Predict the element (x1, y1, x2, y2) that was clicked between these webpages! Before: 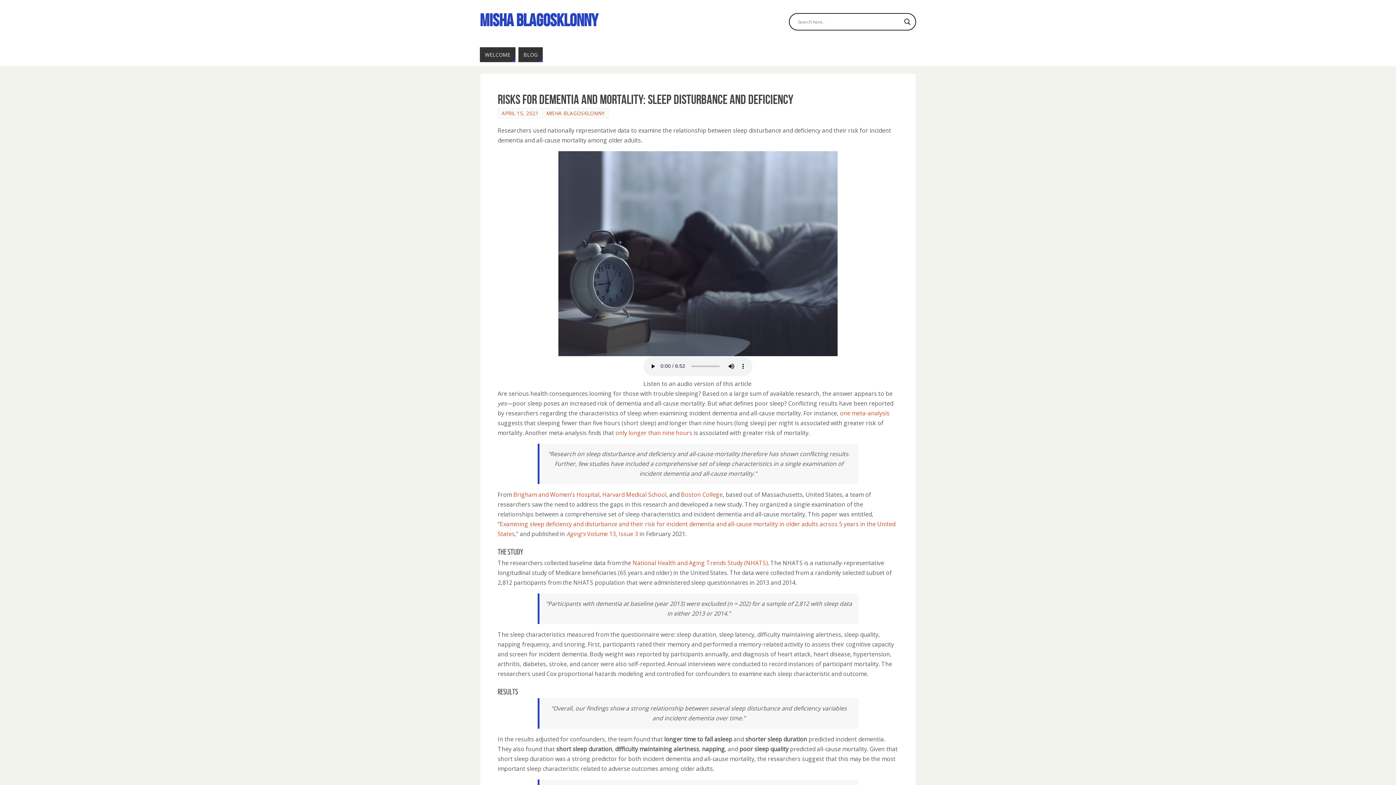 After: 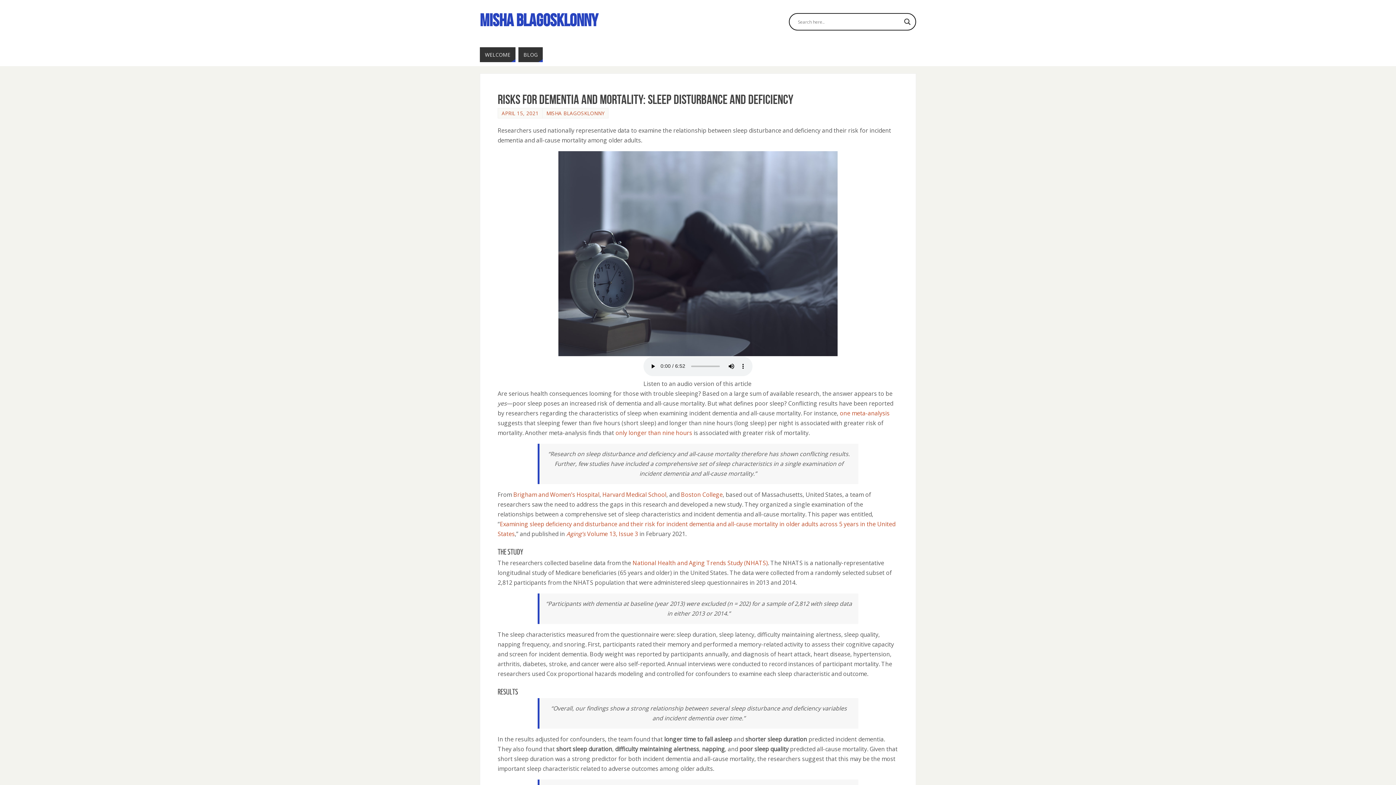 Action: label: APRIL 15, 2021 bbox: (501, 109, 538, 116)